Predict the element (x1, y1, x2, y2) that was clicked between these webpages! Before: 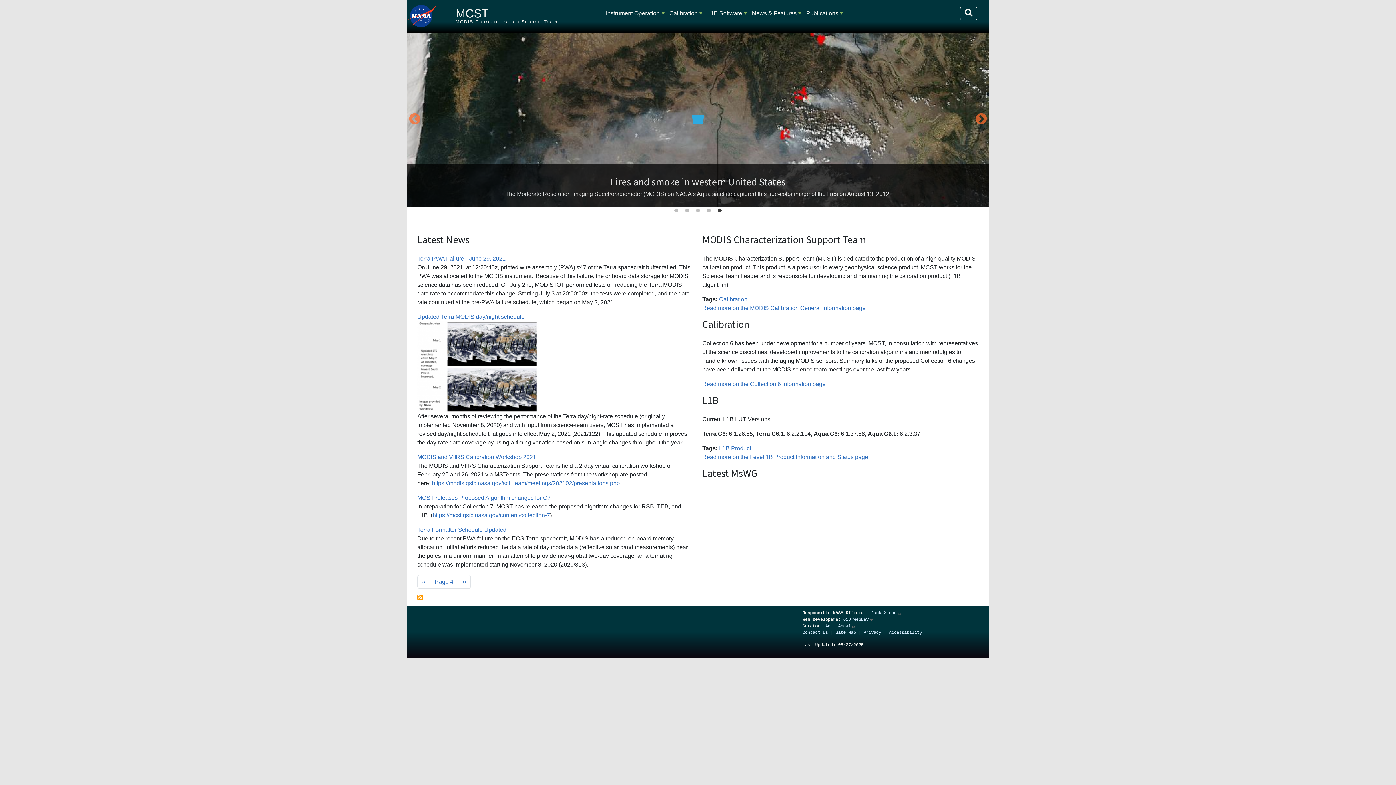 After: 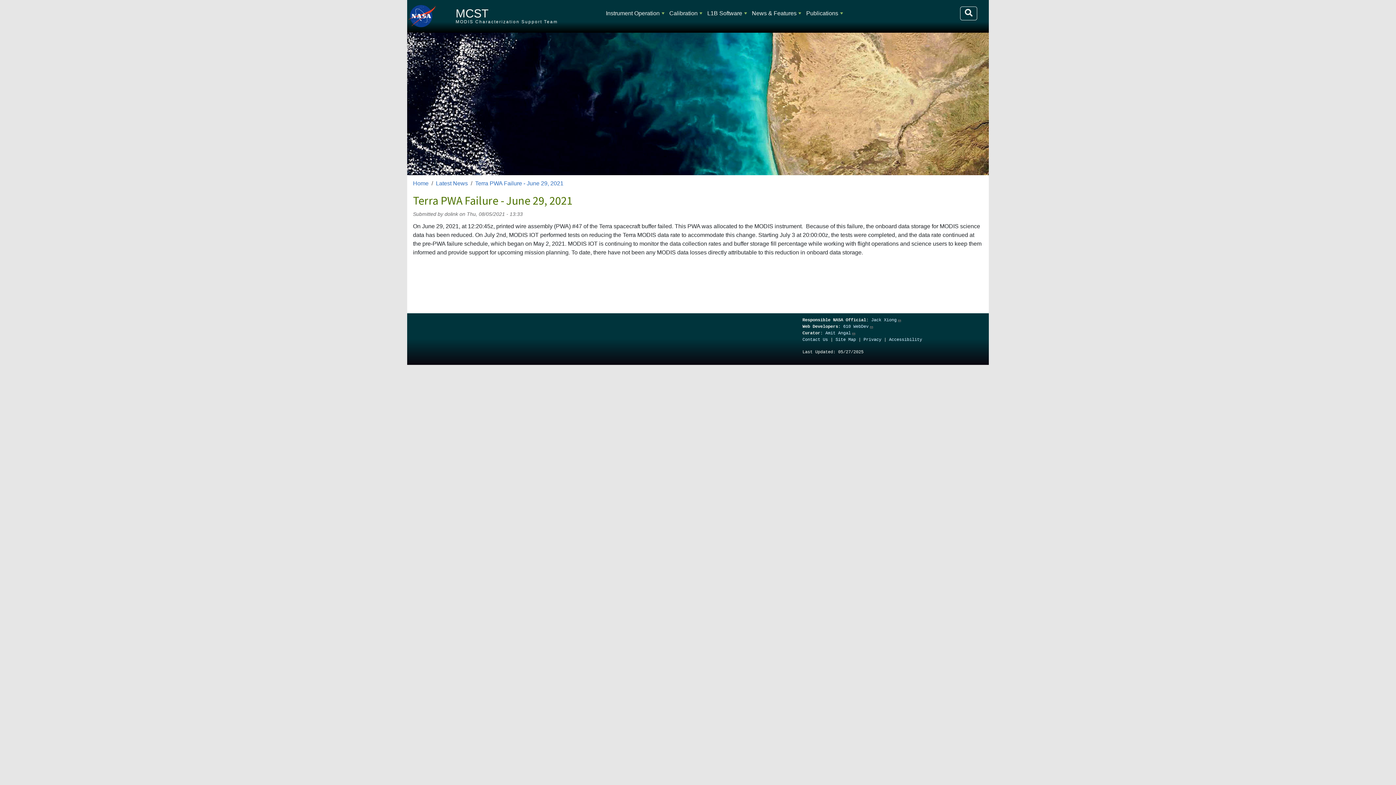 Action: label: Terra PWA Failure - June 29, 2021 bbox: (417, 255, 505, 261)